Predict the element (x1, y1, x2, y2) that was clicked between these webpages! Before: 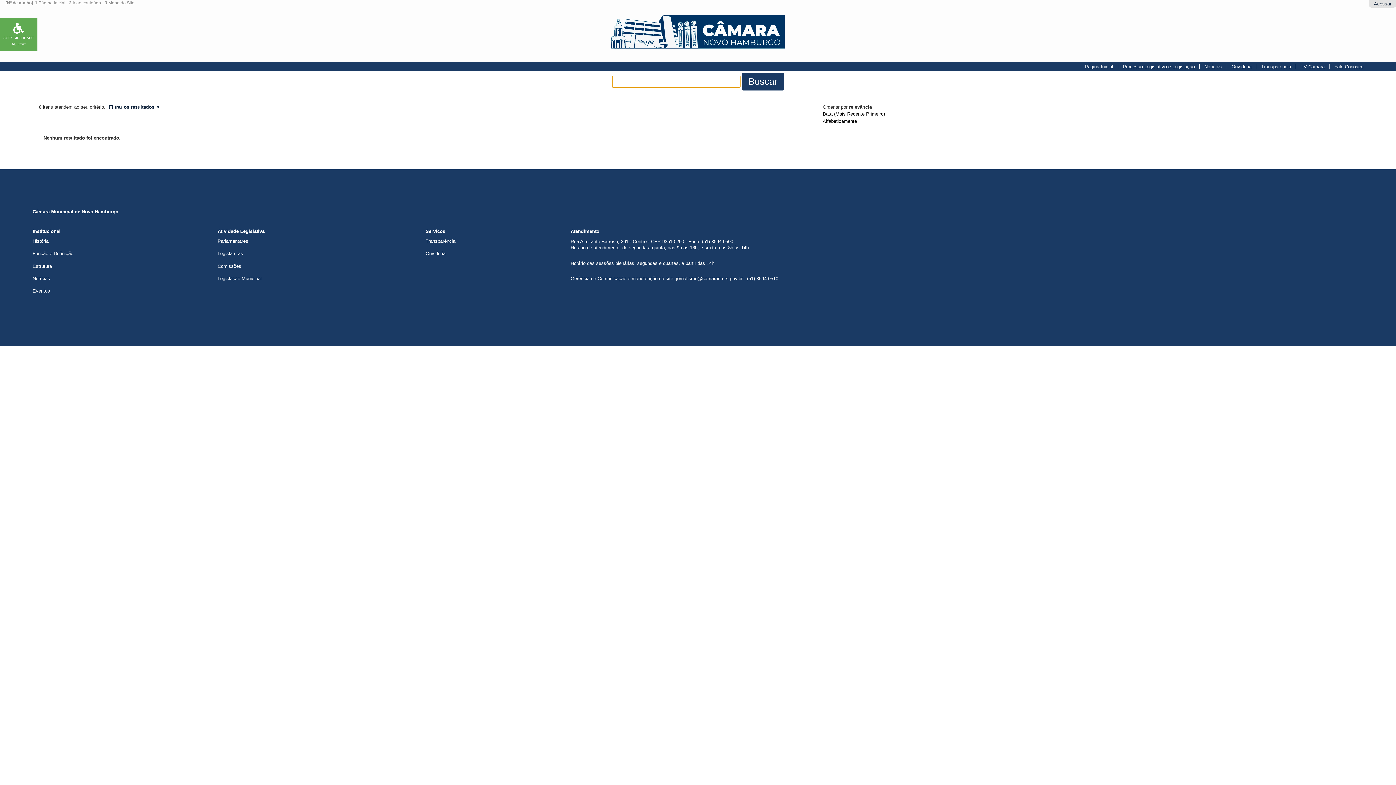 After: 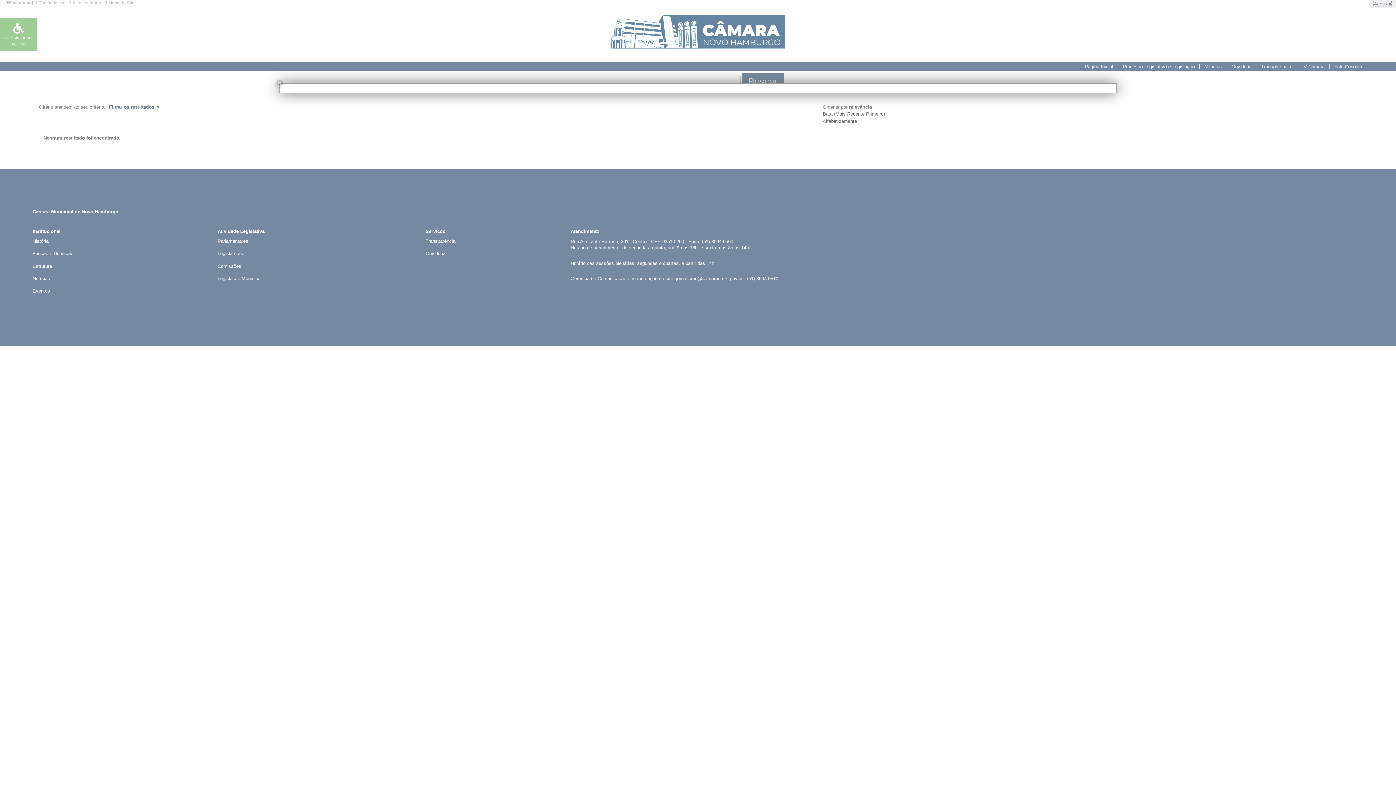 Action: bbox: (1374, 1, 1391, 6) label: Acessar